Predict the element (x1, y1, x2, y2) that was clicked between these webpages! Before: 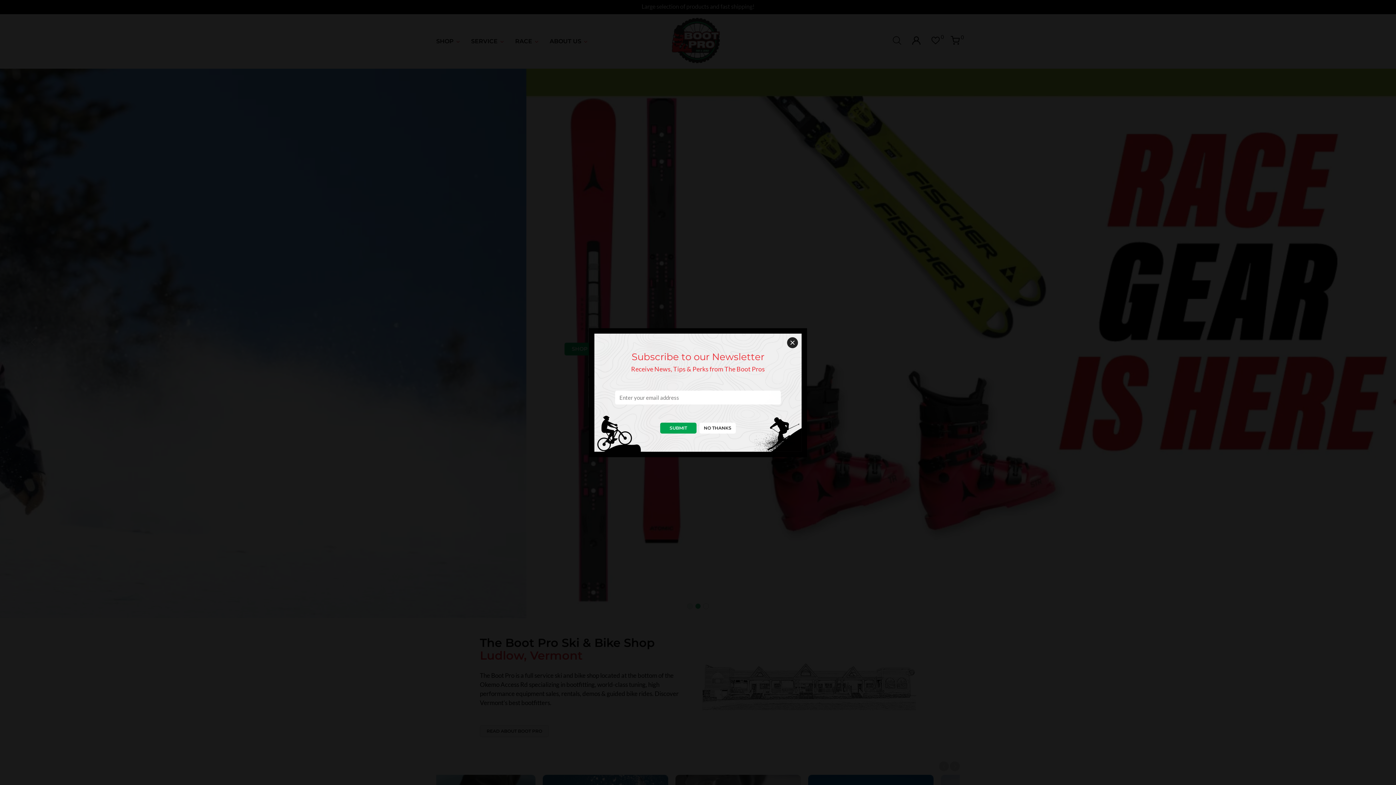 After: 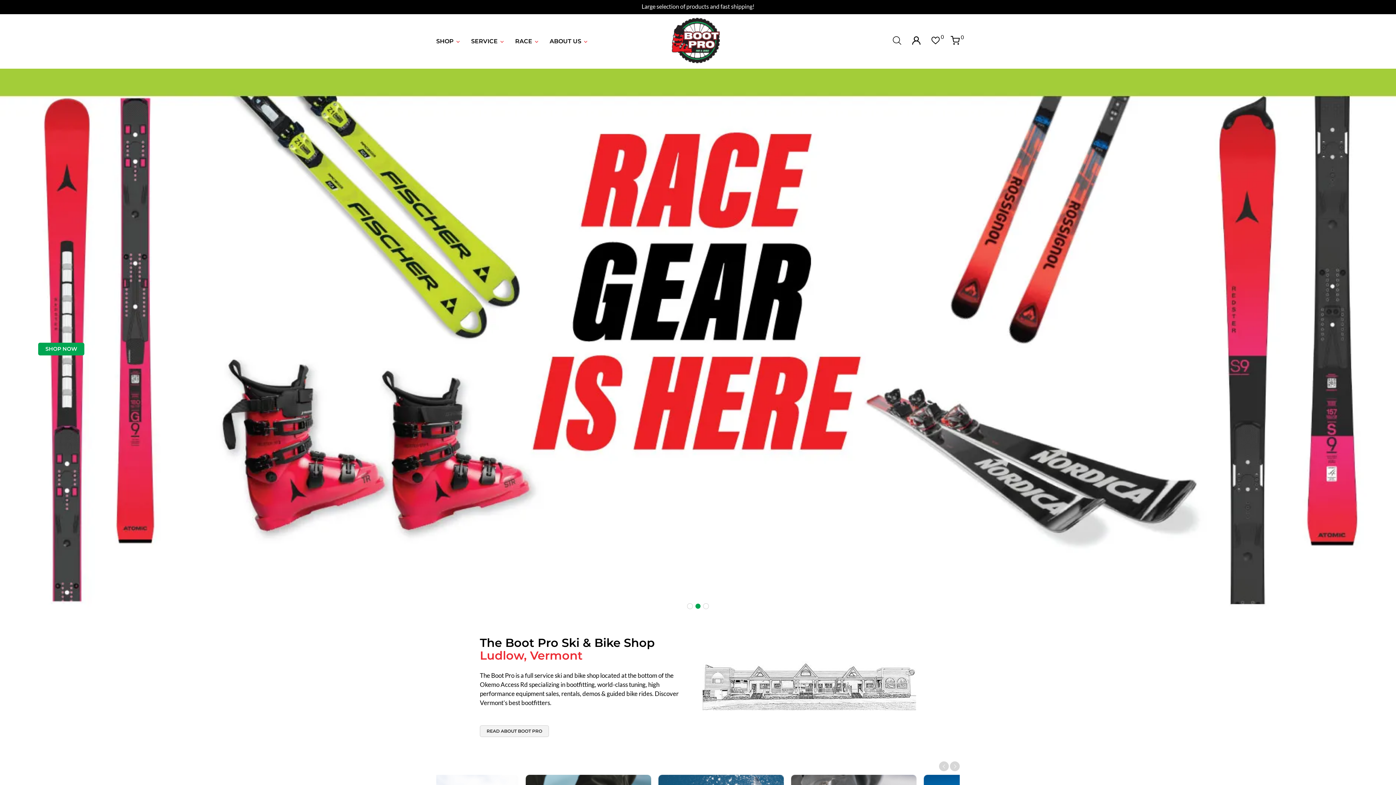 Action: label: Close newsletter signup bbox: (787, 337, 798, 348)